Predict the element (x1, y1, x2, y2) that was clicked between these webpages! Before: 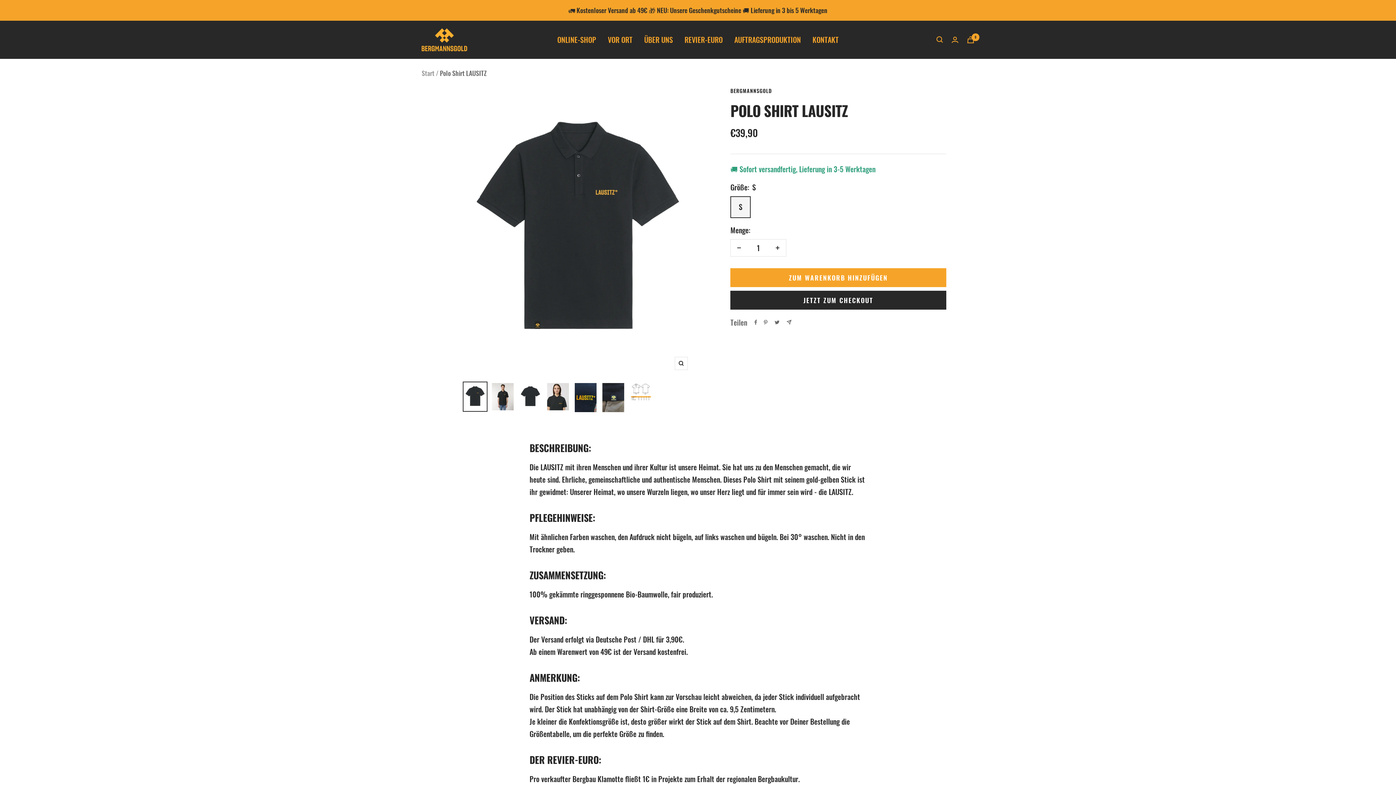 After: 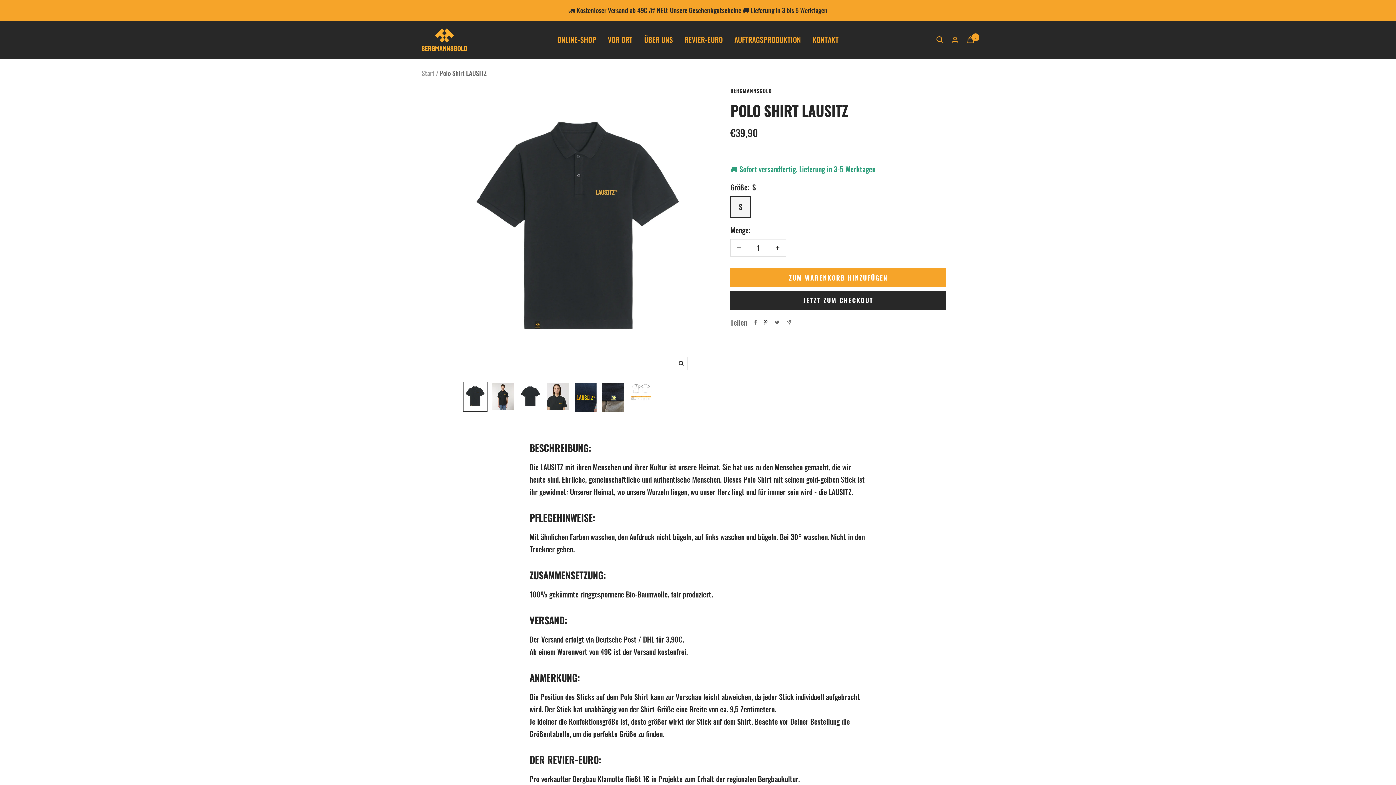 Action: label: Auf Pinterest teilen bbox: (764, 319, 767, 324)